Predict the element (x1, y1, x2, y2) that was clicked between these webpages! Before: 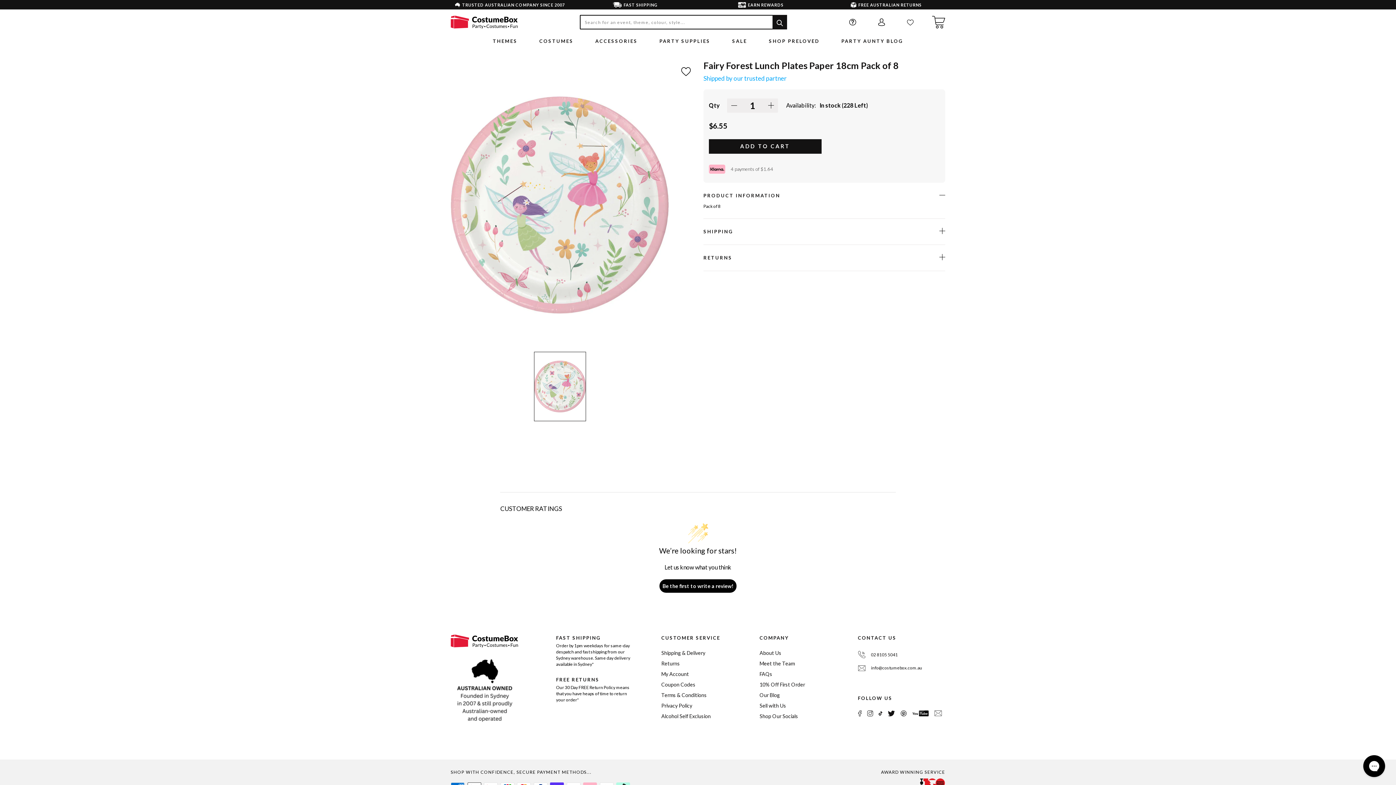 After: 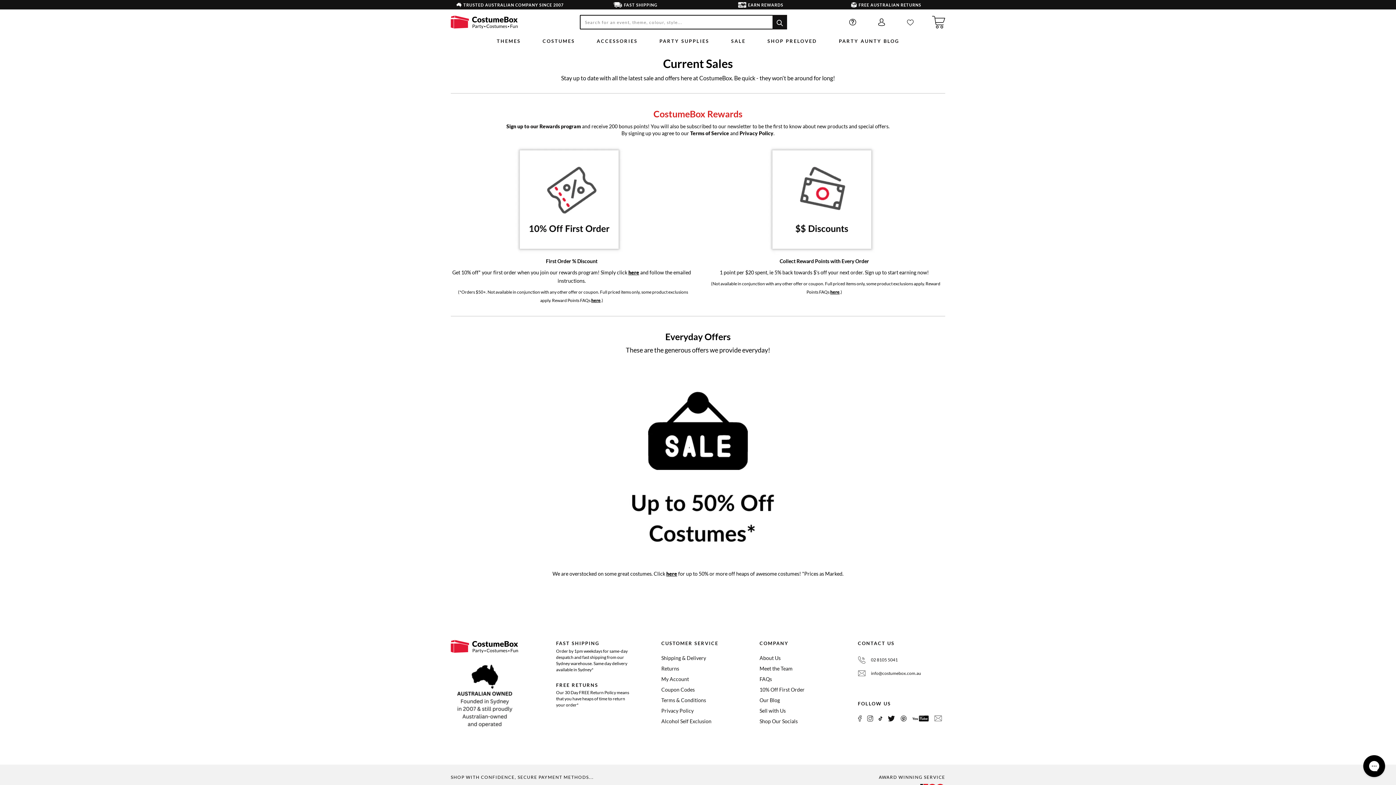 Action: label: Coupon Codes bbox: (661, 681, 695, 687)